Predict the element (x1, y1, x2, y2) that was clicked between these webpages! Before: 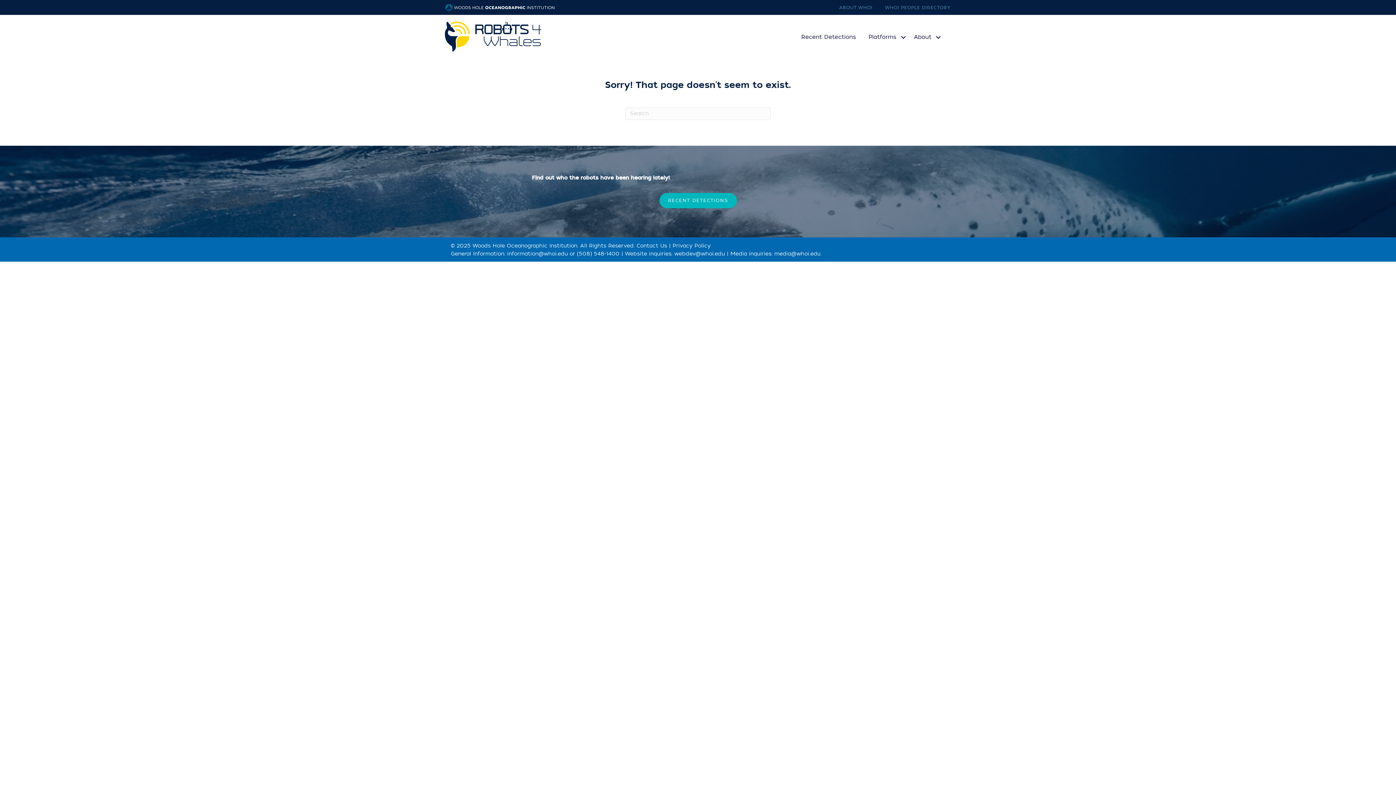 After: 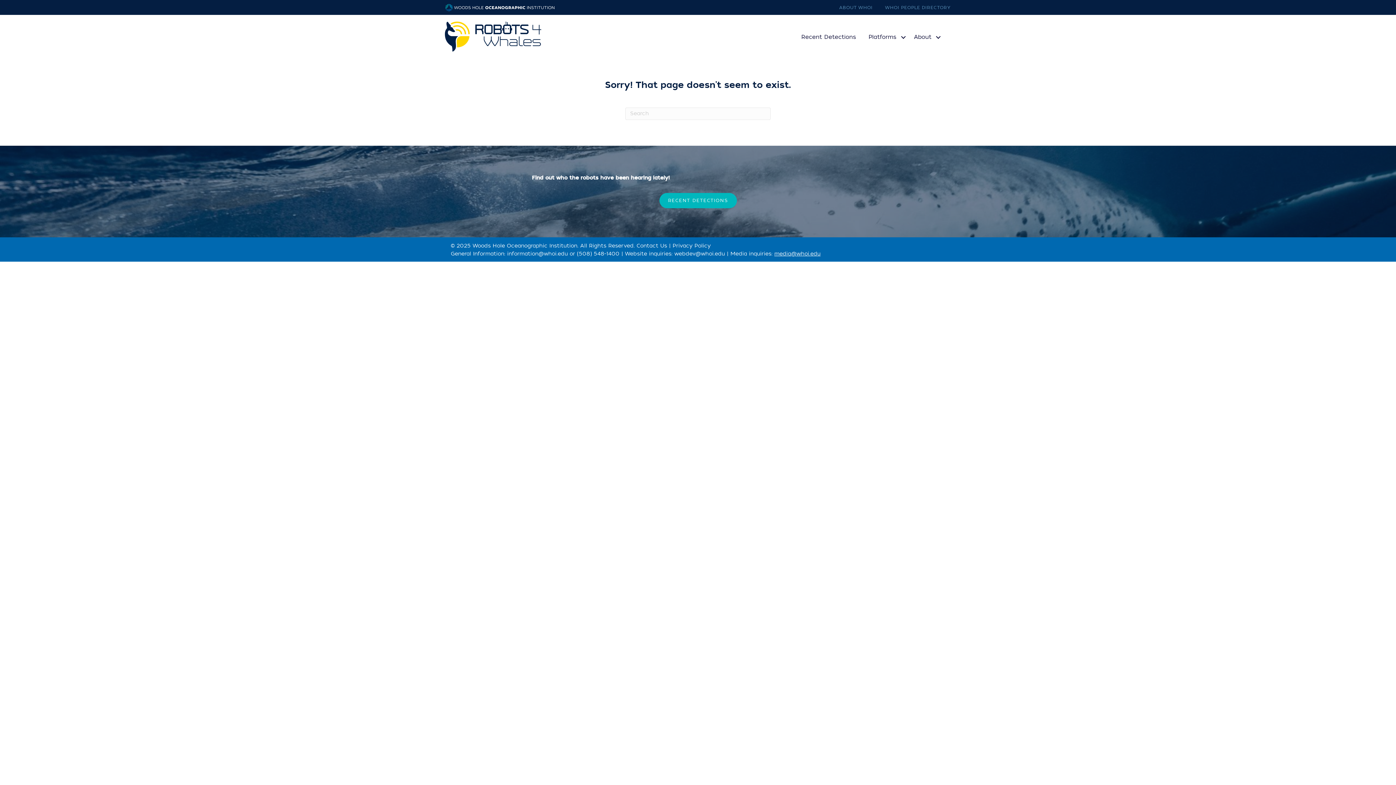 Action: bbox: (774, 250, 820, 257) label: media@whoi.edu